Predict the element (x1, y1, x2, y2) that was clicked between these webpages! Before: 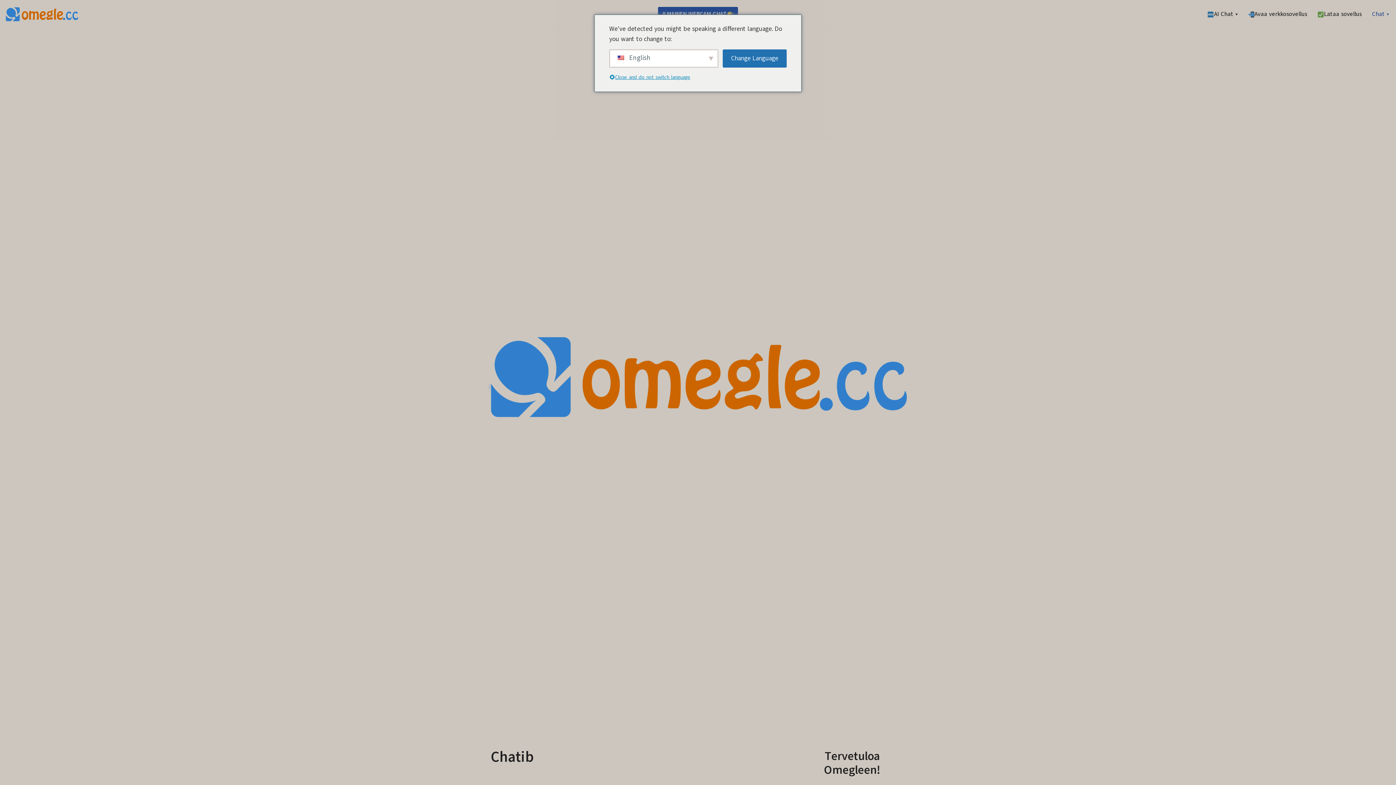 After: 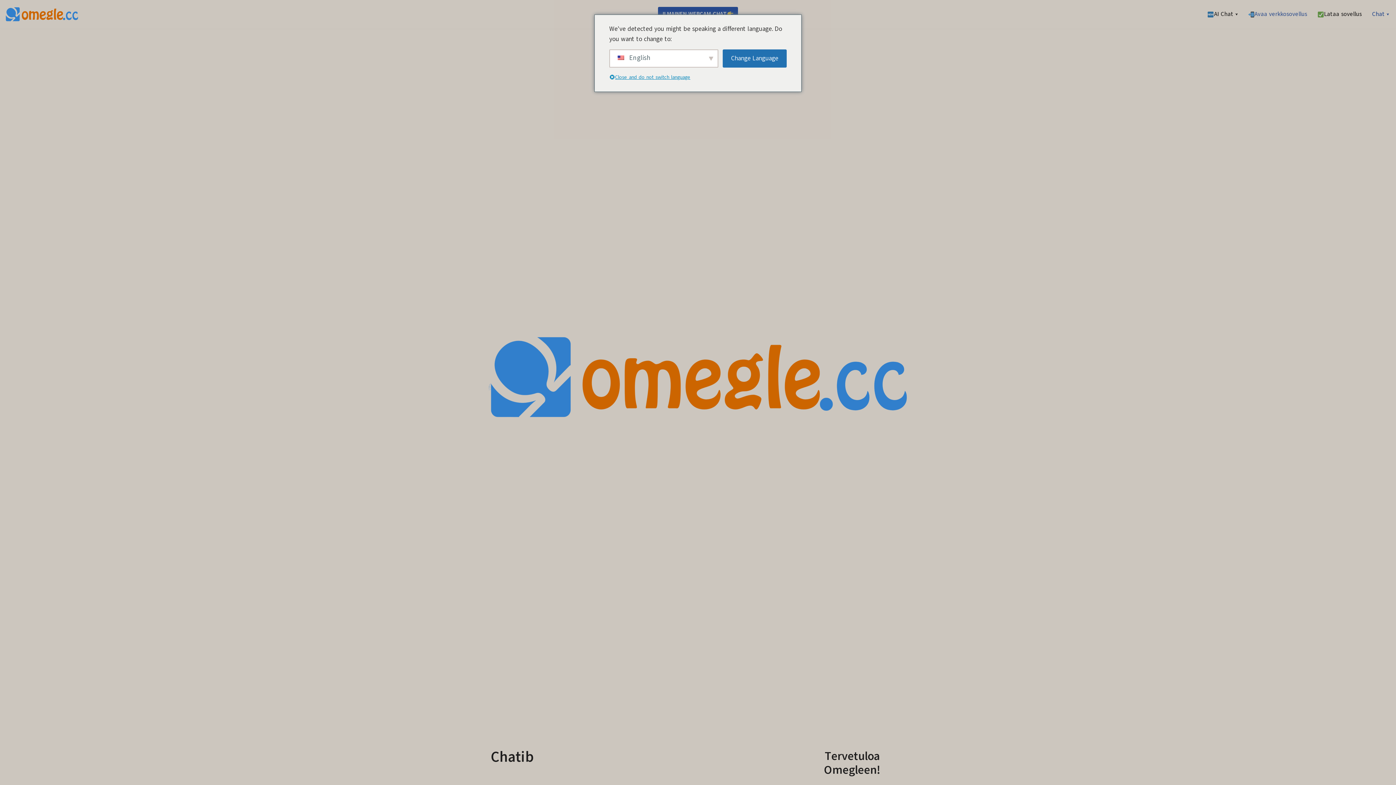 Action: bbox: (1248, 9, 1307, 19) label: Avaa verkkosovellus